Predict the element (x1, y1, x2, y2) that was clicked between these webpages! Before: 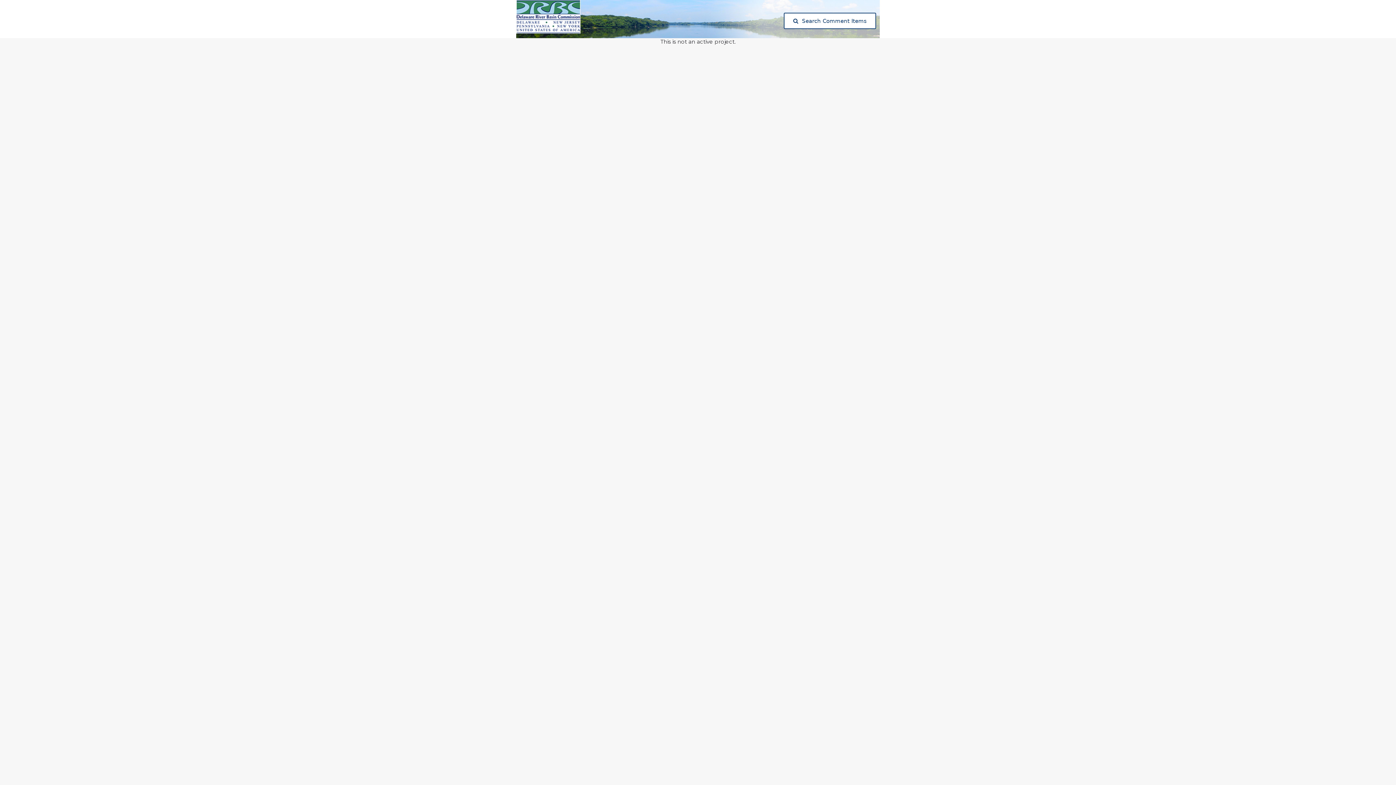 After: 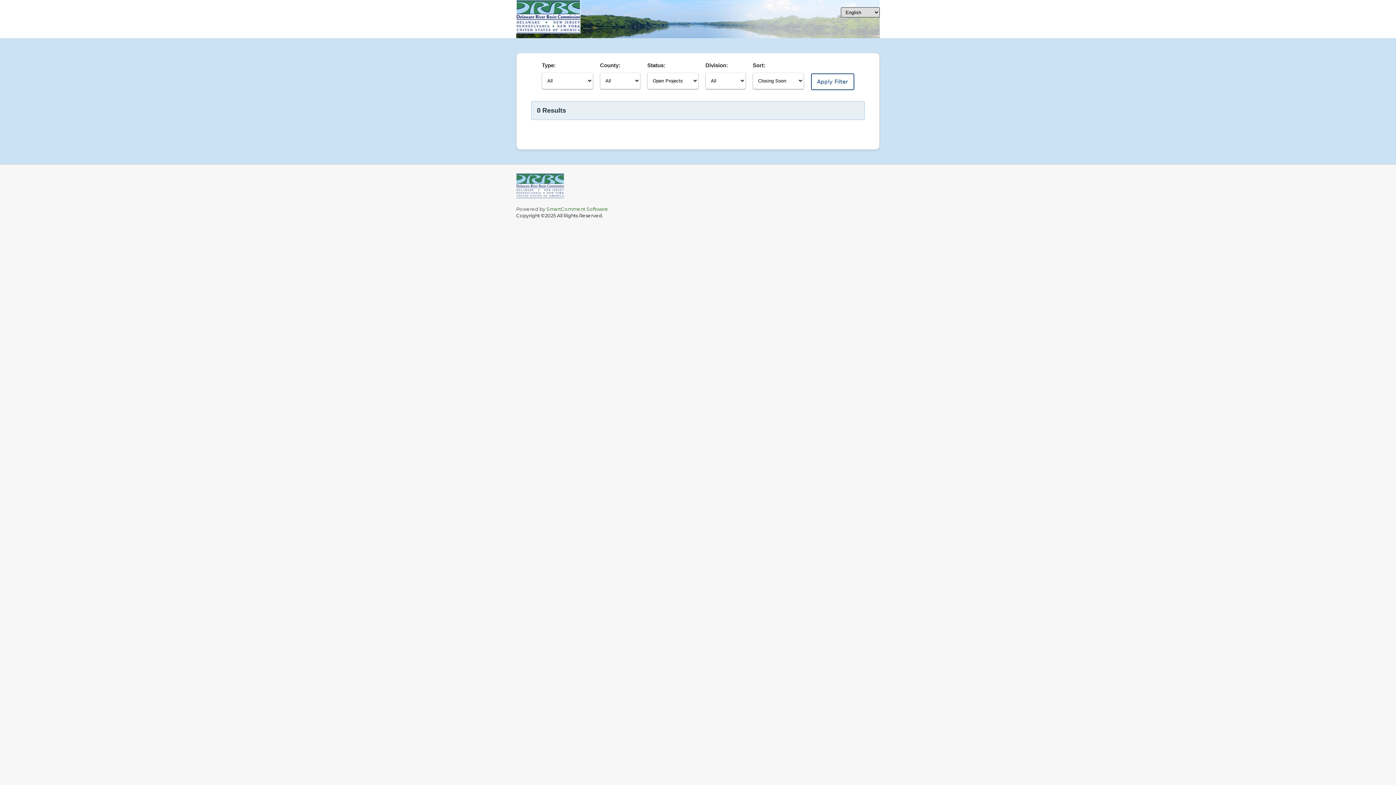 Action: bbox: (784, 7, 880, 34) label: Search Comment Items